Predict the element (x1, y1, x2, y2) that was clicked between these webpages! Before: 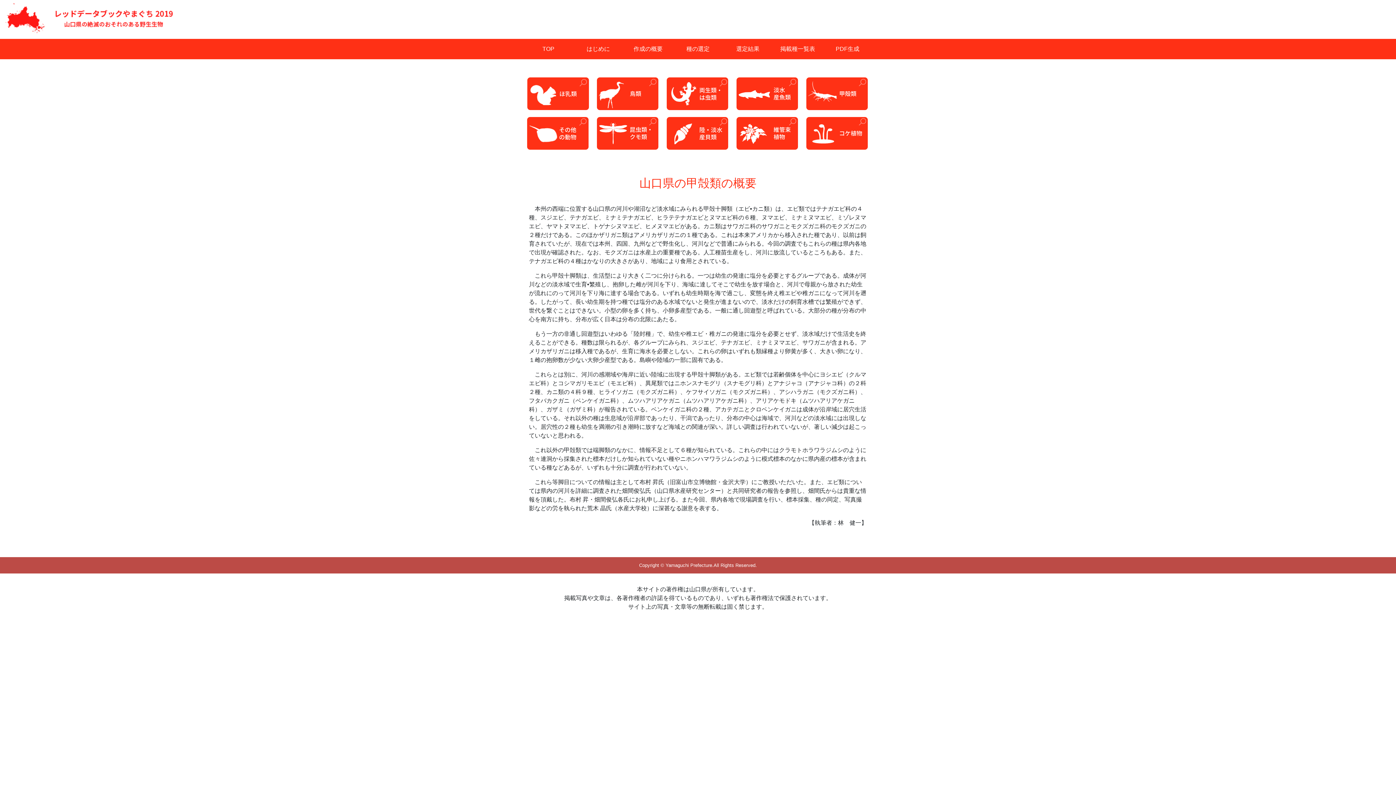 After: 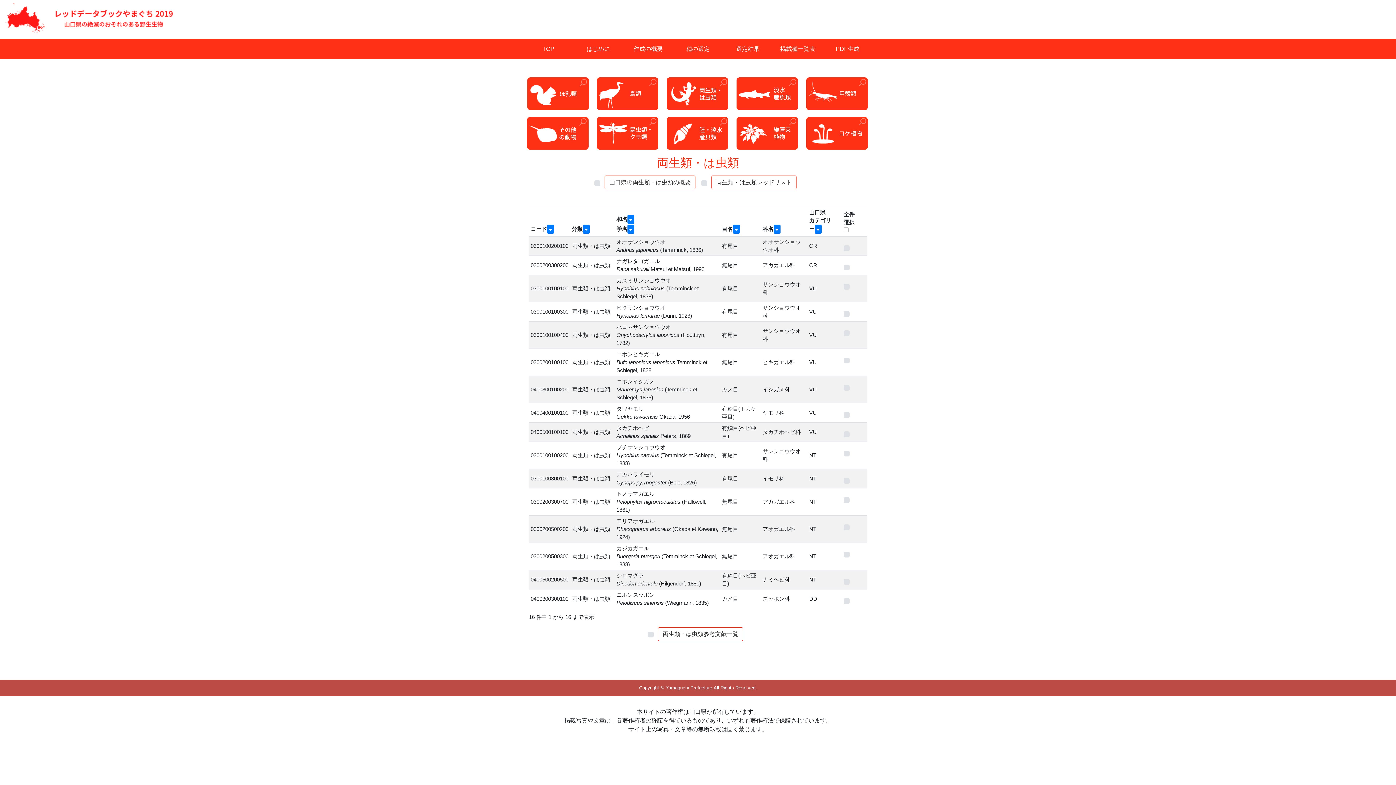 Action: bbox: (663, 76, 733, 110)